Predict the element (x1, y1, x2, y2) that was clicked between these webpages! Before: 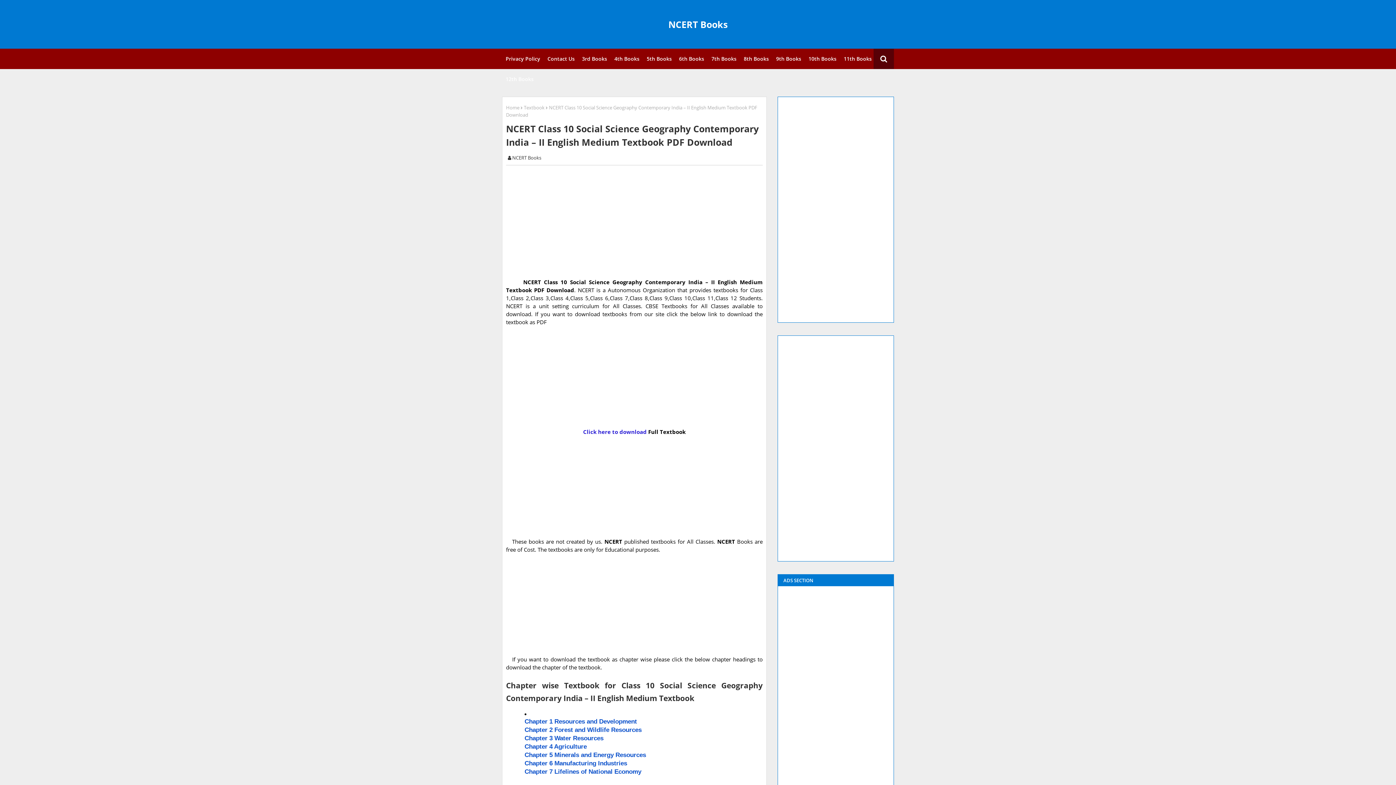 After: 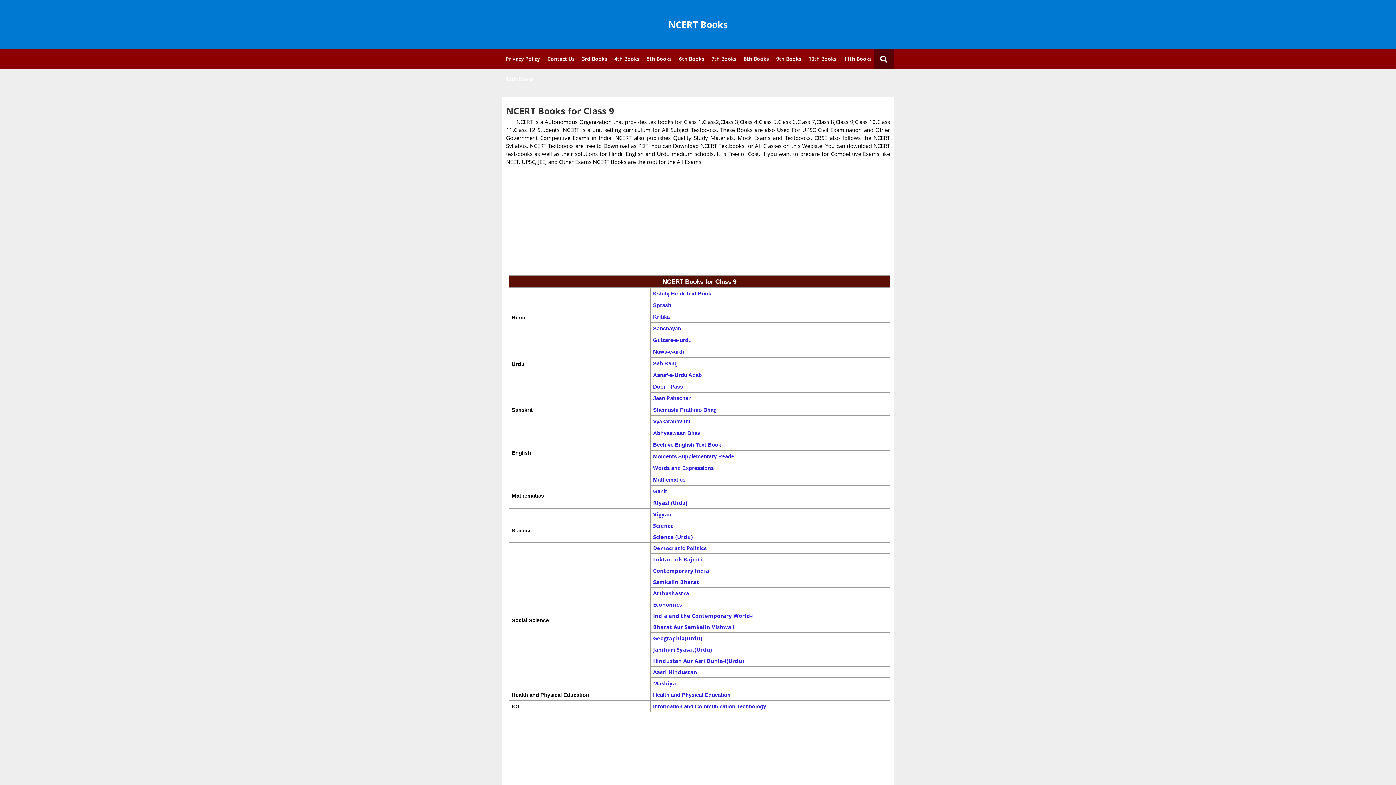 Action: label: 9th Books bbox: (772, 48, 805, 69)